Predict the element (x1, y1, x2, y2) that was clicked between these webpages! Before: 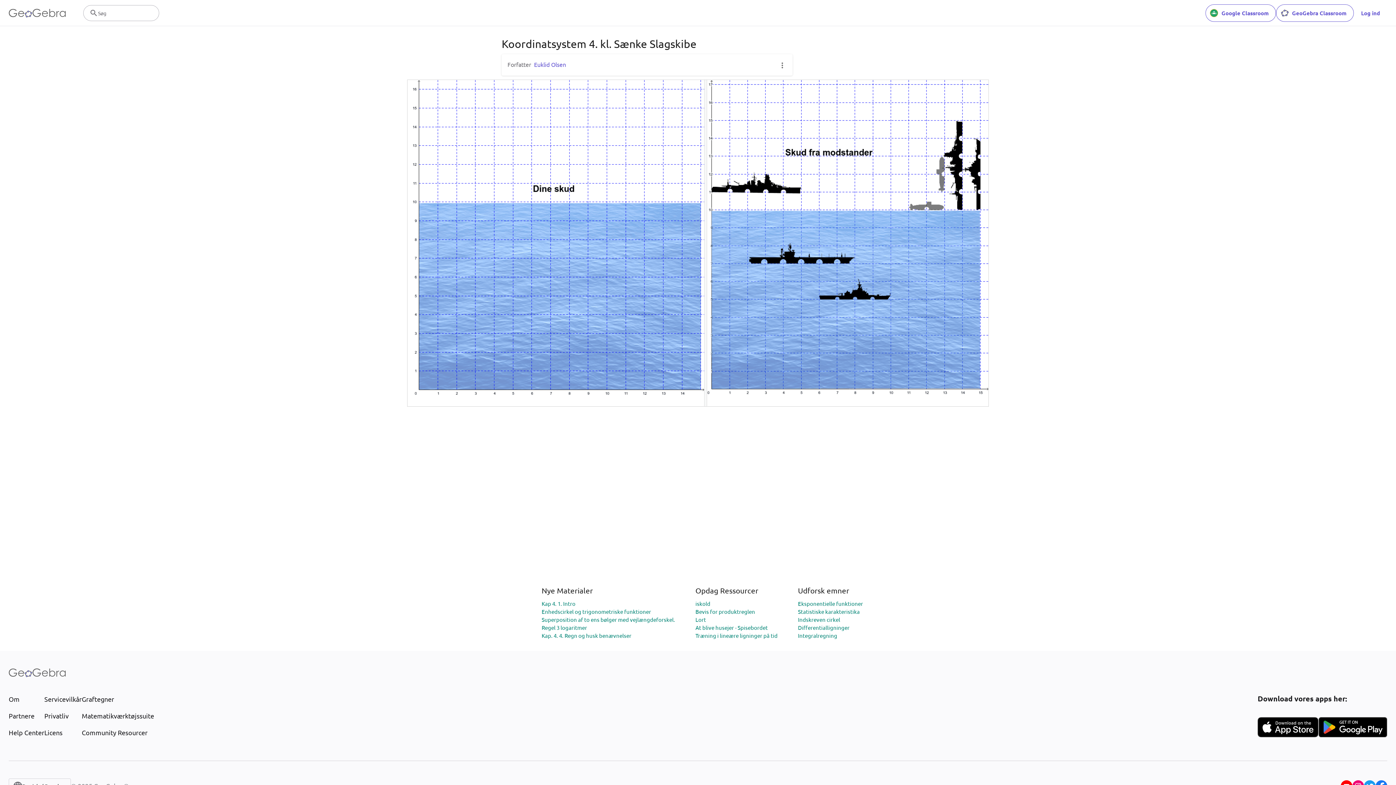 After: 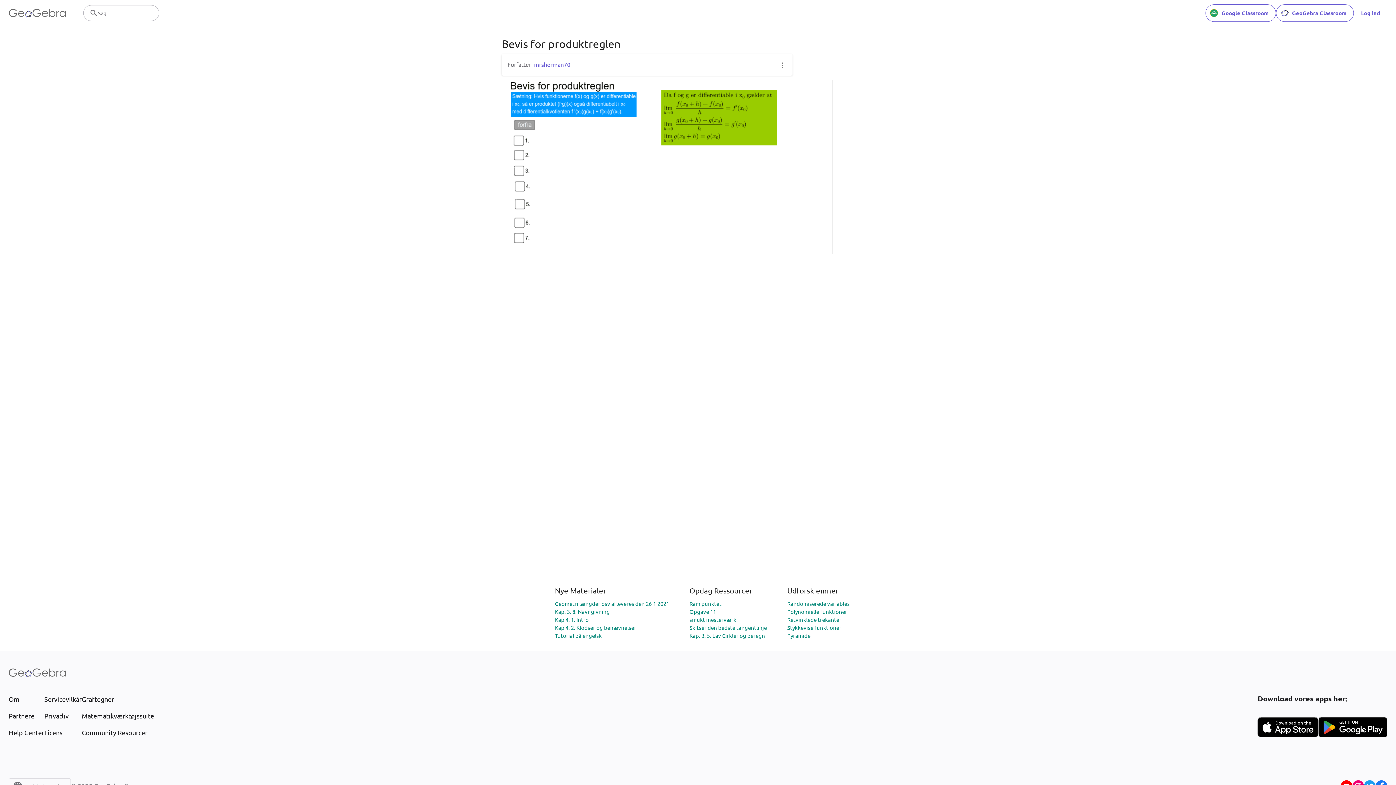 Action: bbox: (695, 608, 755, 615) label: Bevis for produktreglen